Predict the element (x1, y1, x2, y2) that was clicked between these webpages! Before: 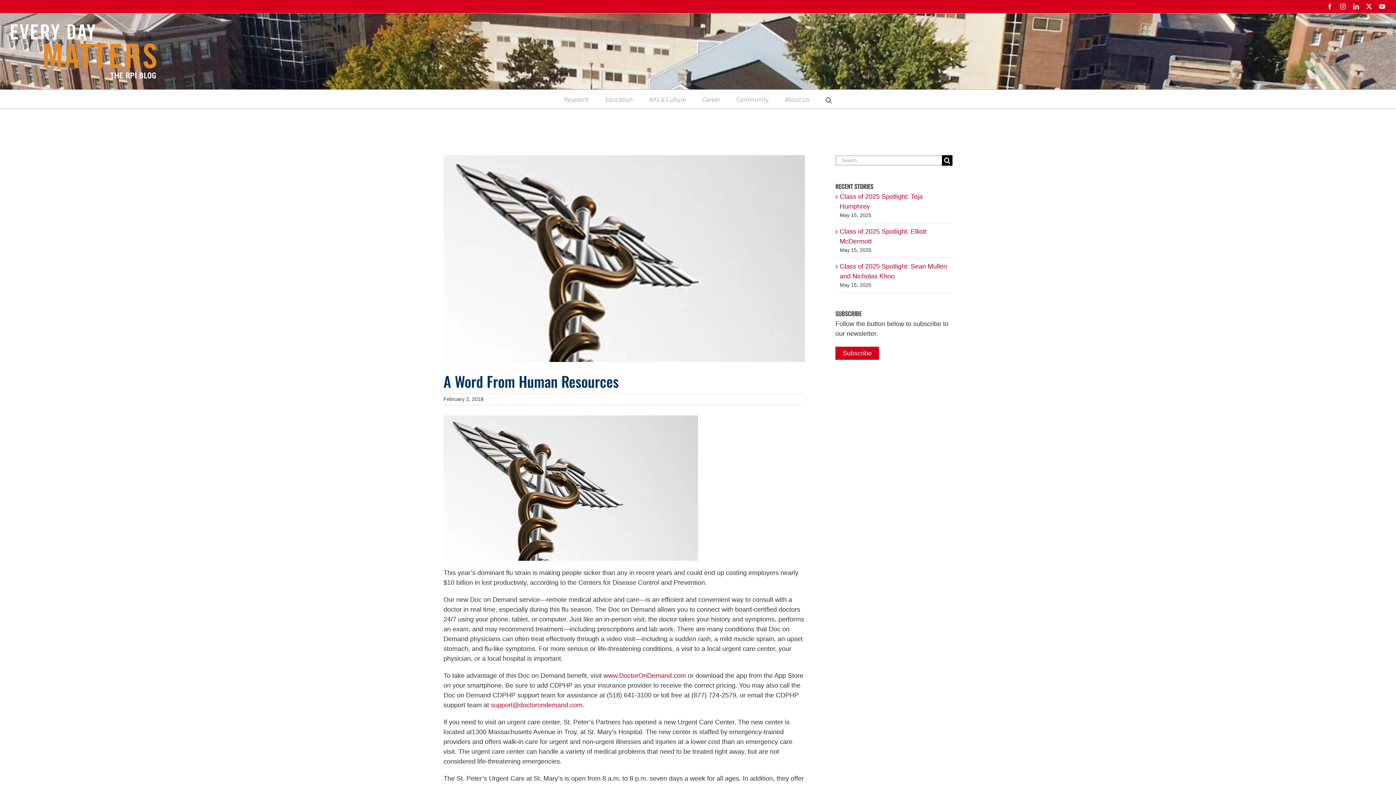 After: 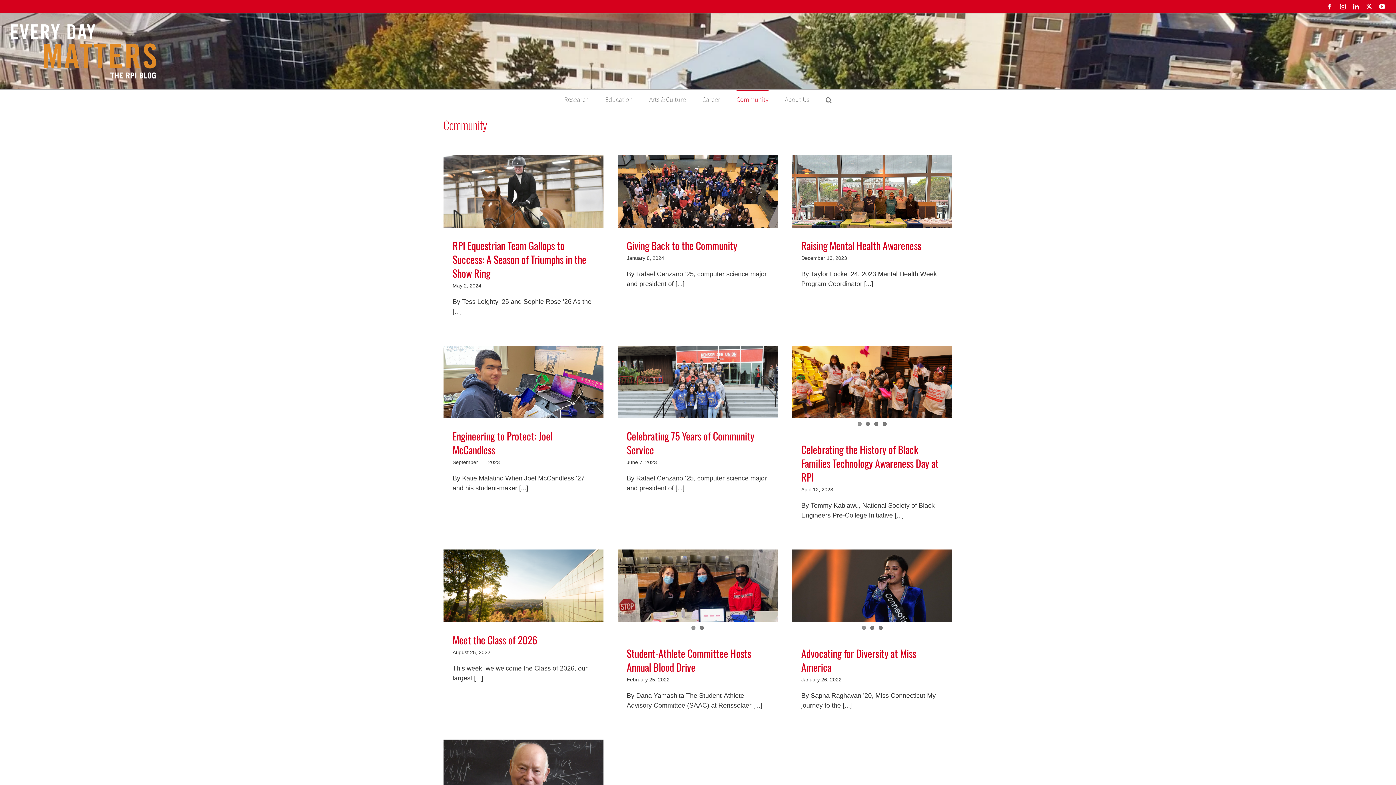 Action: bbox: (736, 89, 768, 108) label: Community